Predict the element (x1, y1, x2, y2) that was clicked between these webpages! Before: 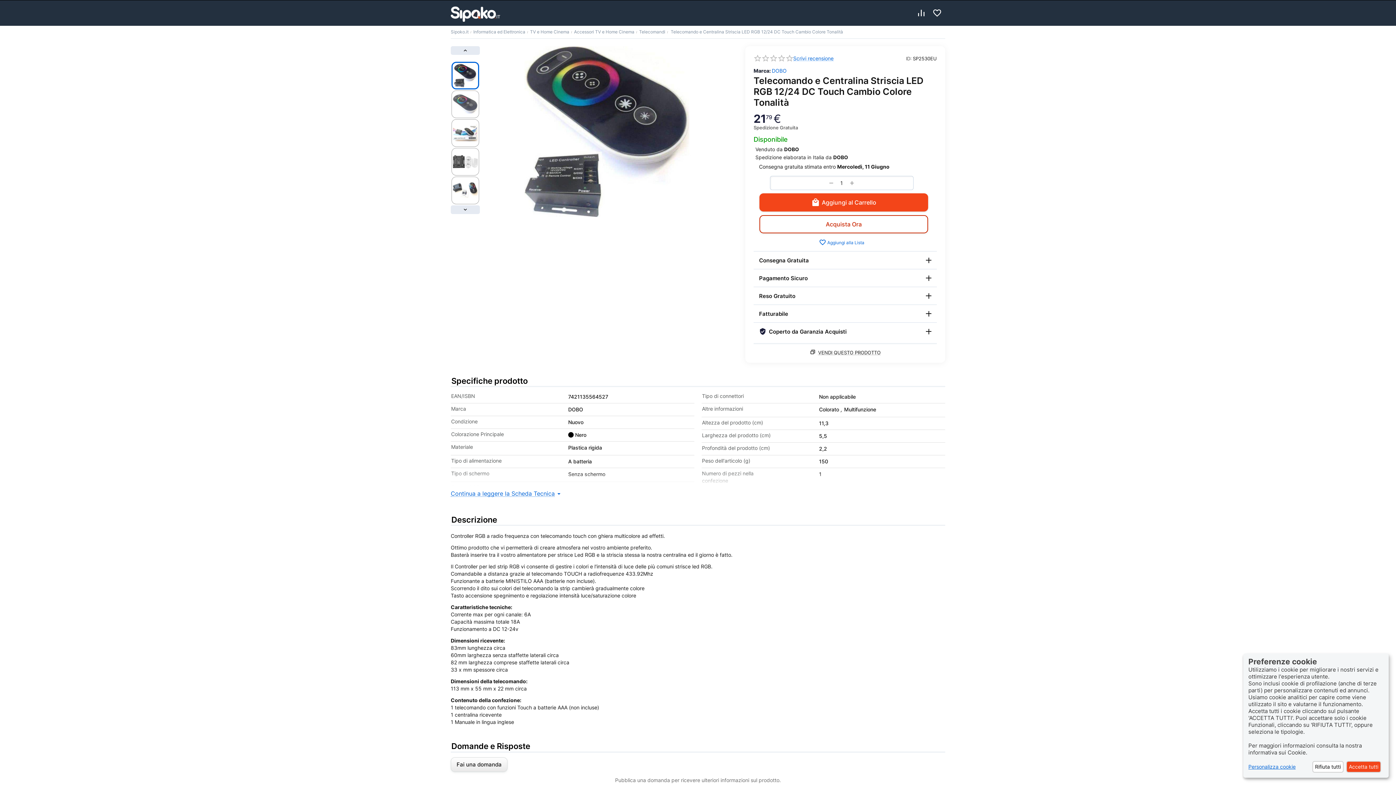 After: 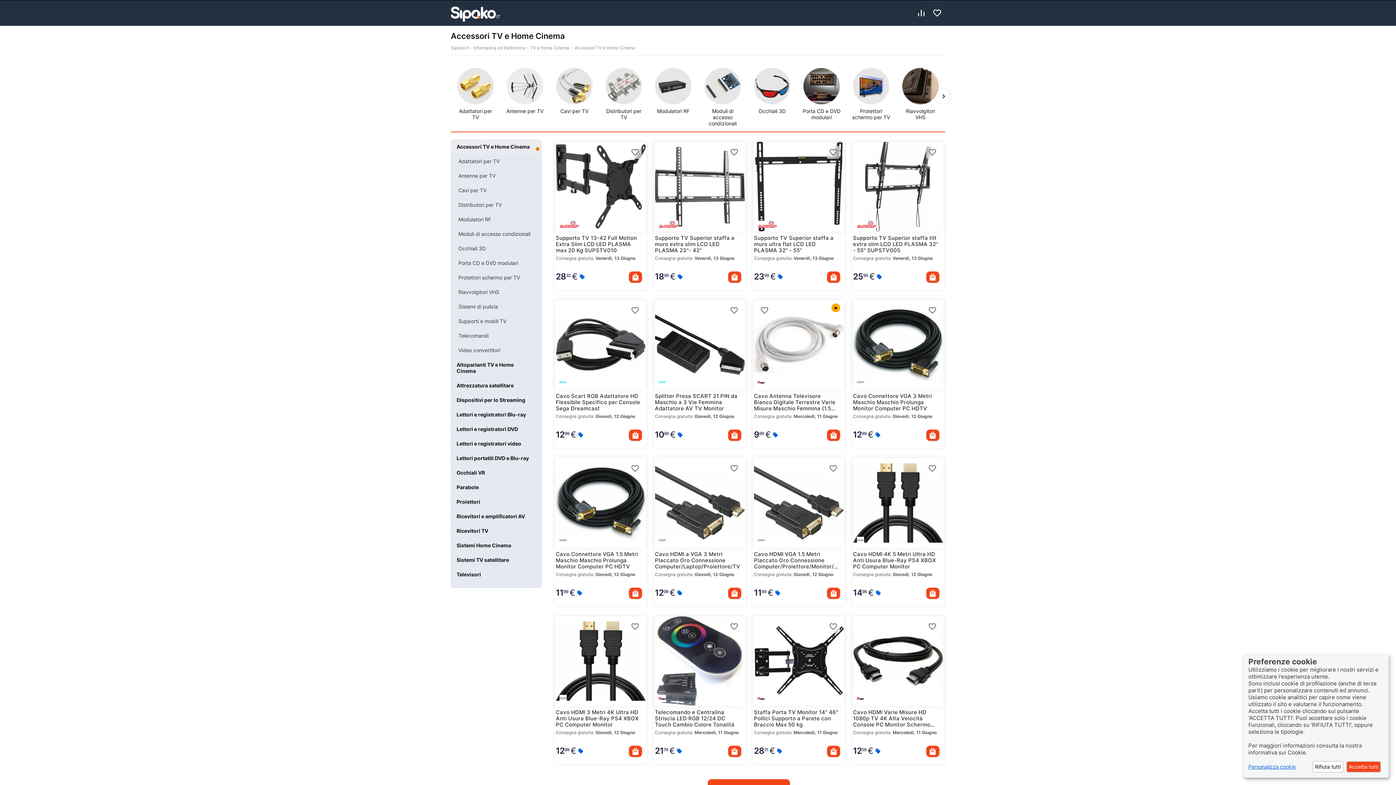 Action: bbox: (574, 26, 634, 37) label: Accessori TV e Home Cinema